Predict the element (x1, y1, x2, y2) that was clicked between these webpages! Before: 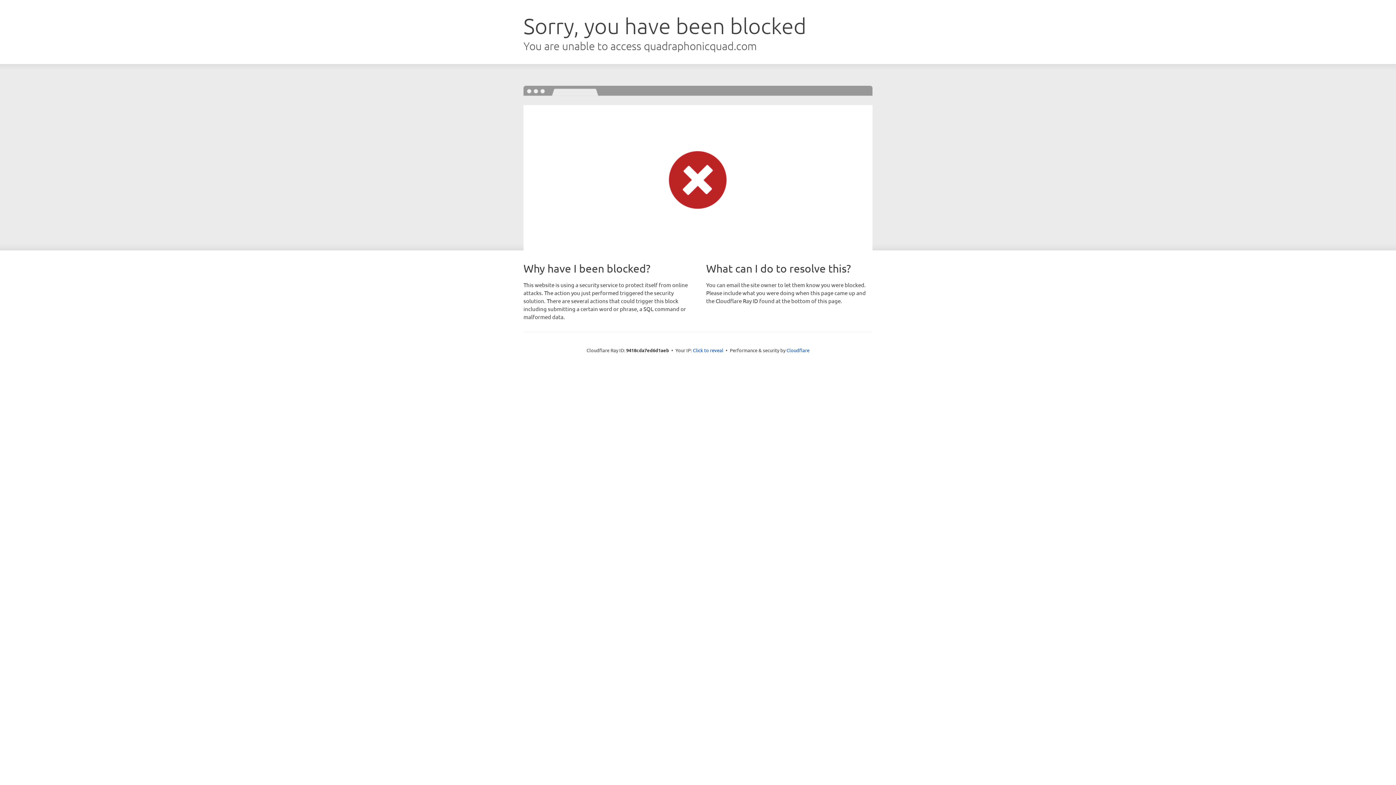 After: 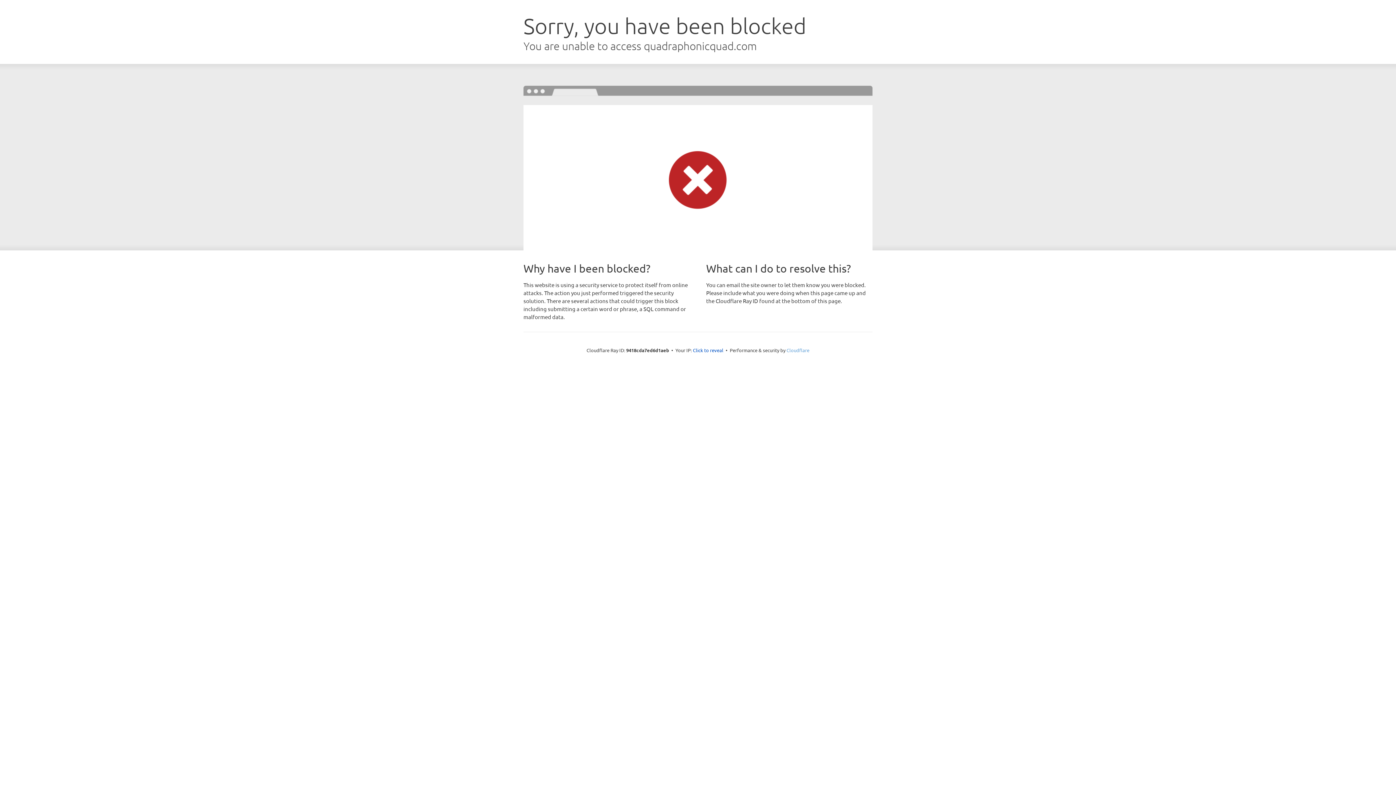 Action: label: Cloudflare bbox: (786, 347, 809, 353)